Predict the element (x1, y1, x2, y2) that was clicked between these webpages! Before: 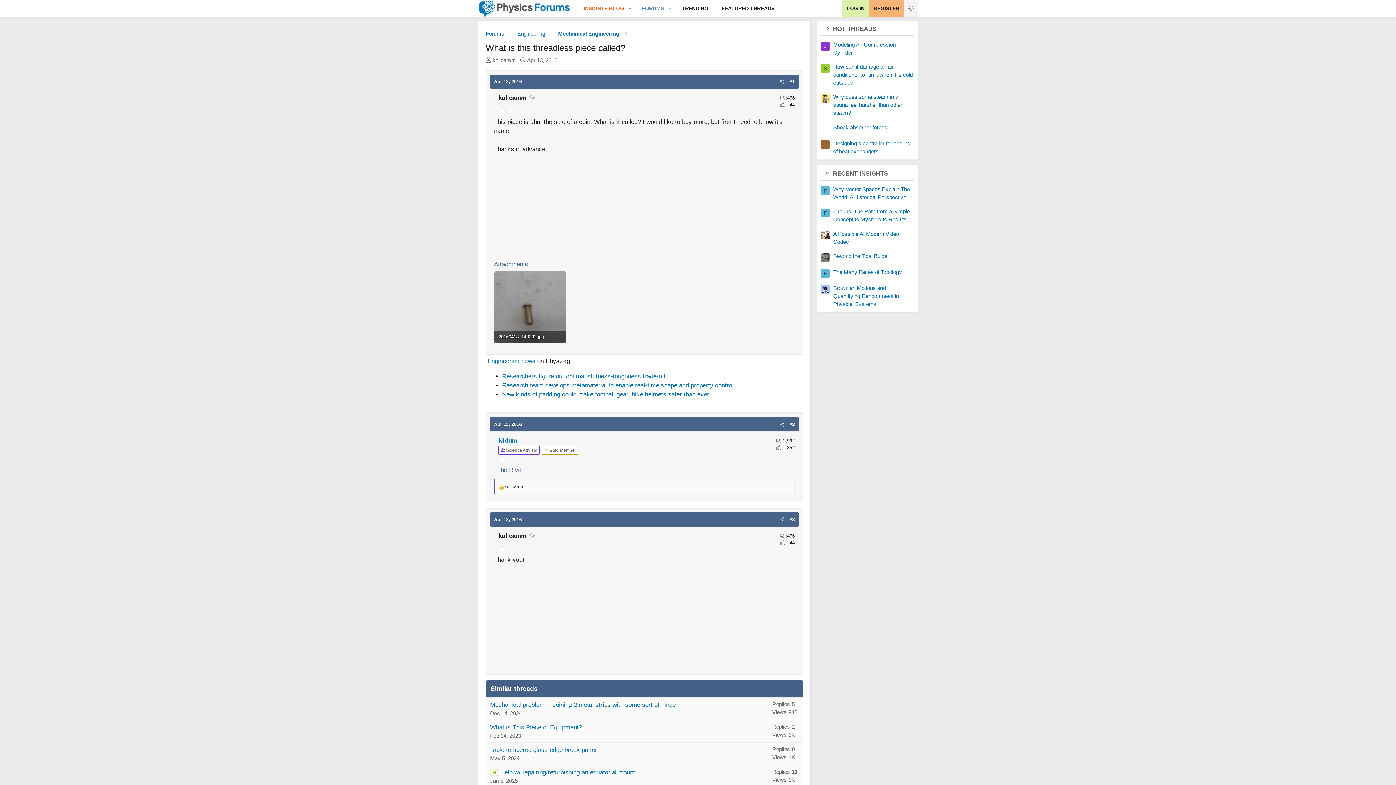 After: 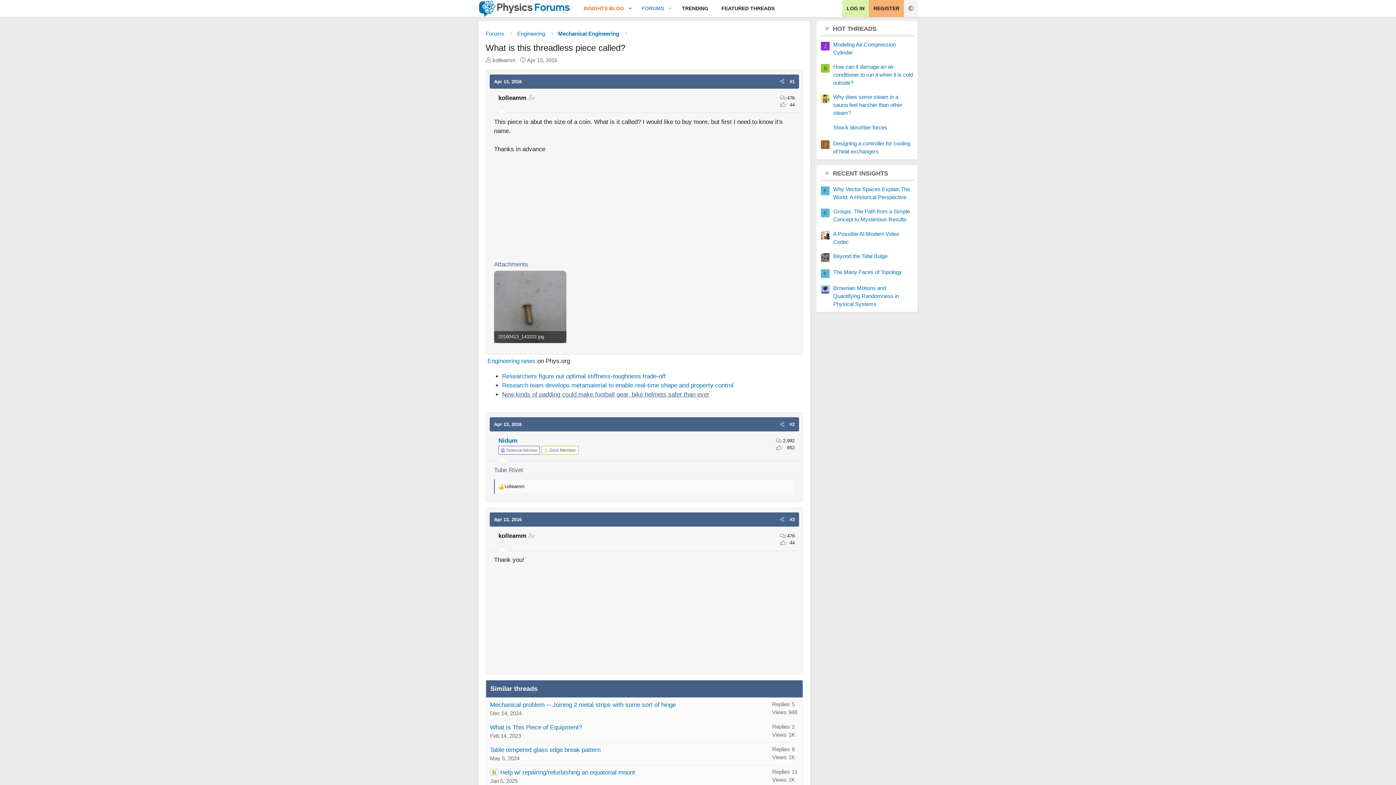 Action: bbox: (502, 391, 709, 398) label: New kinds of padding could make football gear, bike helmets safer than ever